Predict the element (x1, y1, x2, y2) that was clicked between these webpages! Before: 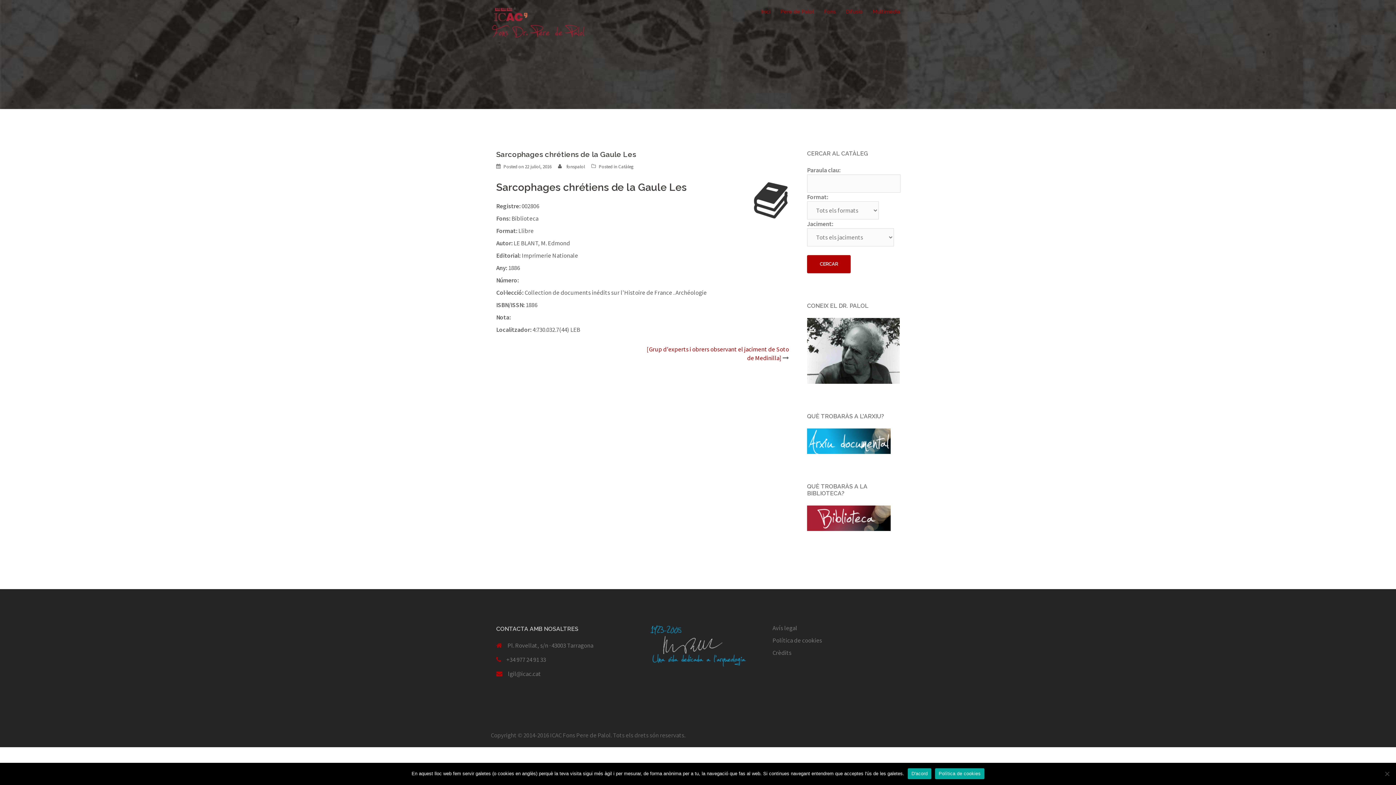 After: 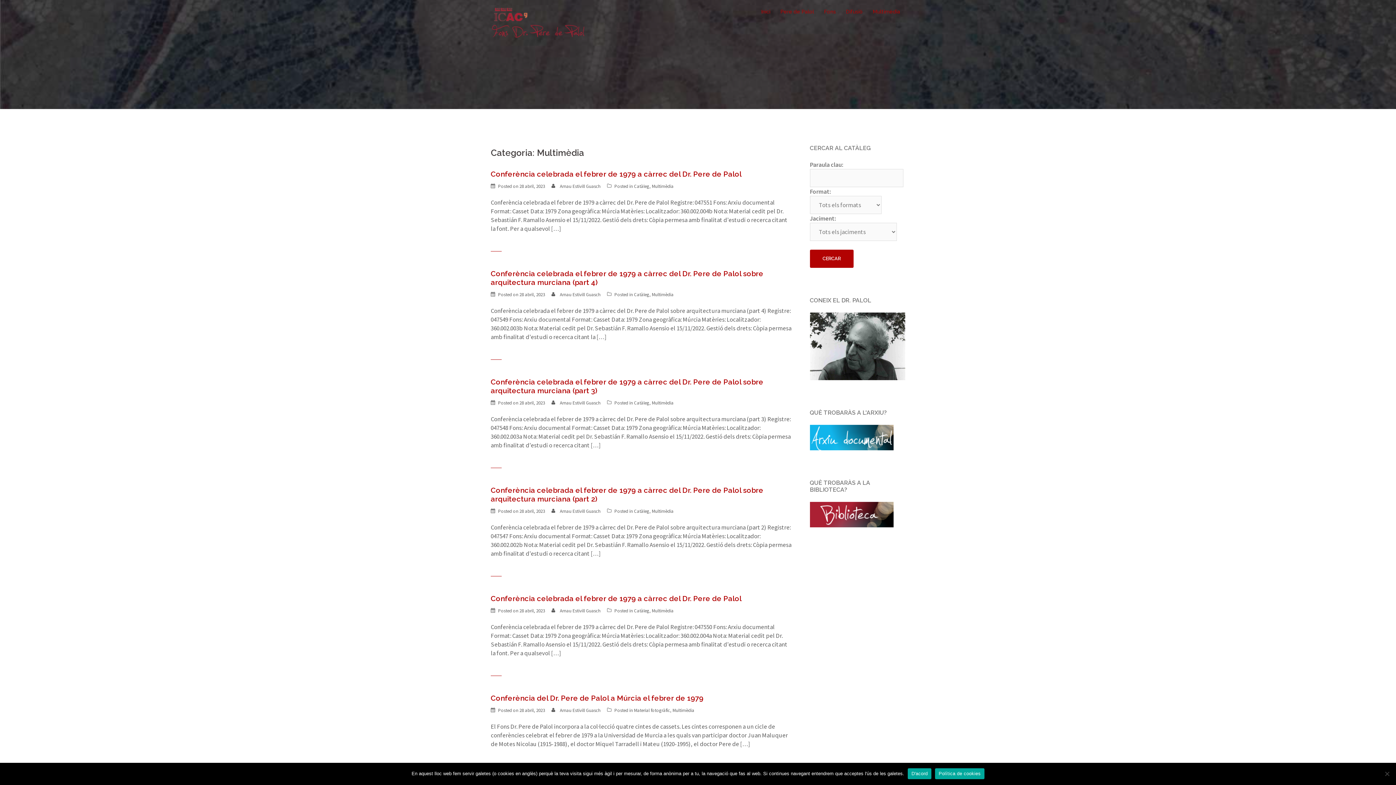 Action: bbox: (873, 7, 900, 16) label: Multimèdia